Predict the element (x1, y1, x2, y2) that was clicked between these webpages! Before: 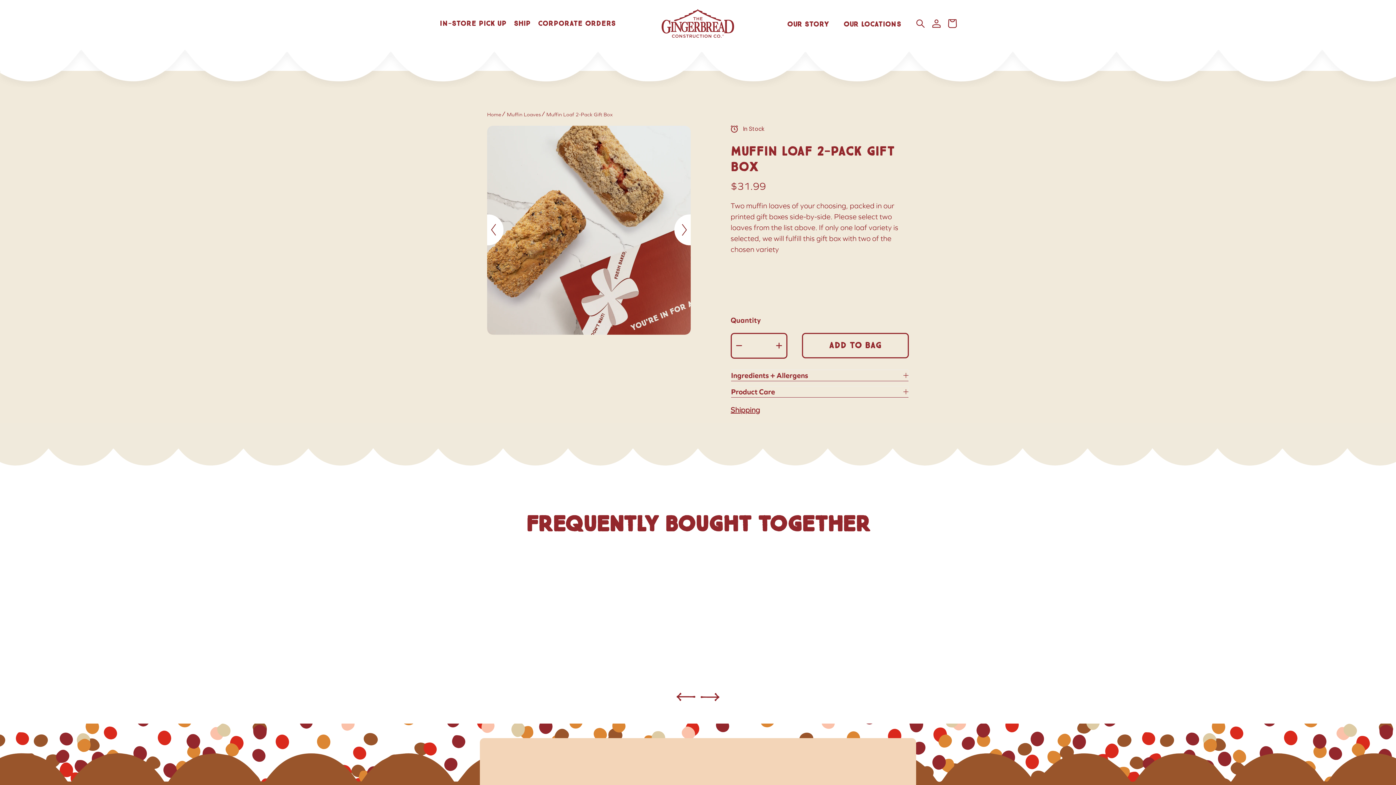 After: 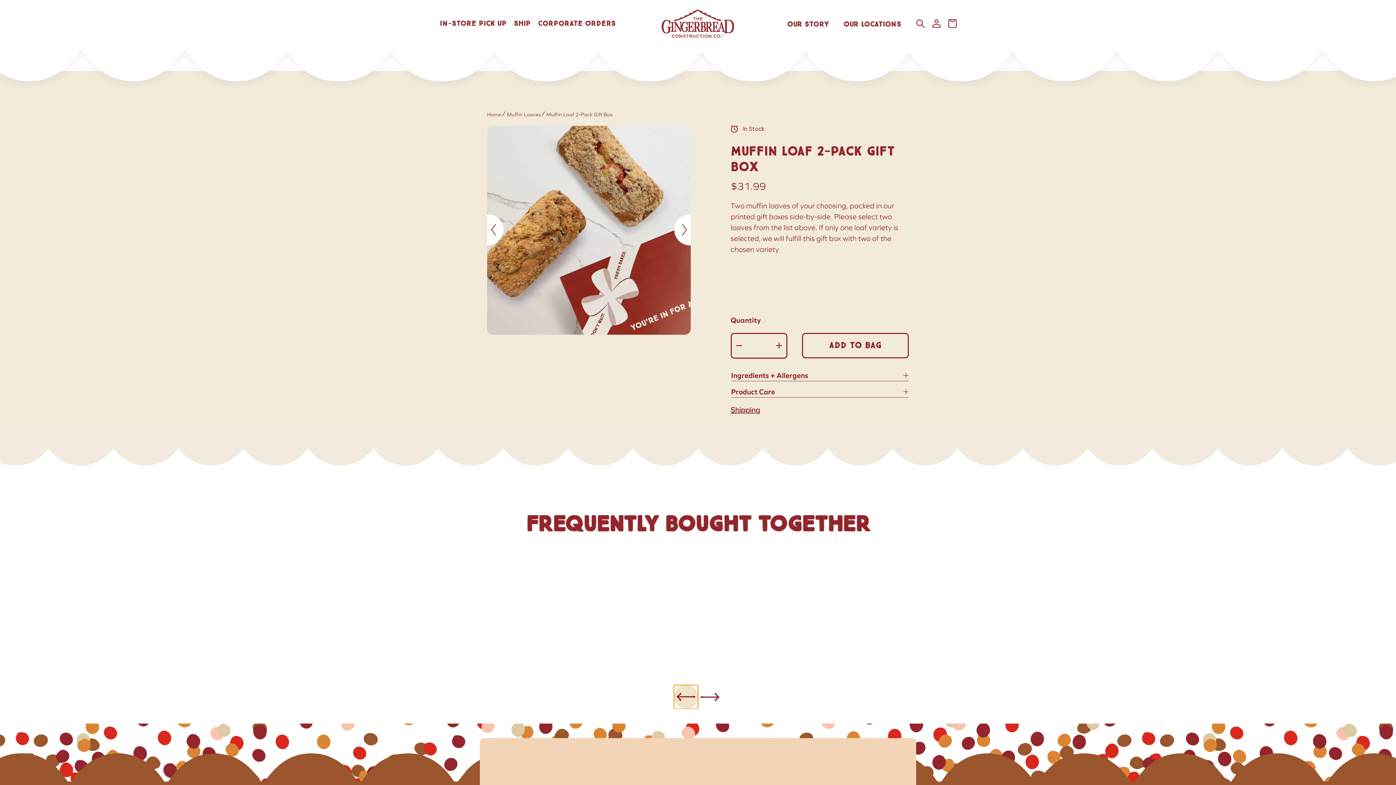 Action: bbox: (674, 685, 698, 709)